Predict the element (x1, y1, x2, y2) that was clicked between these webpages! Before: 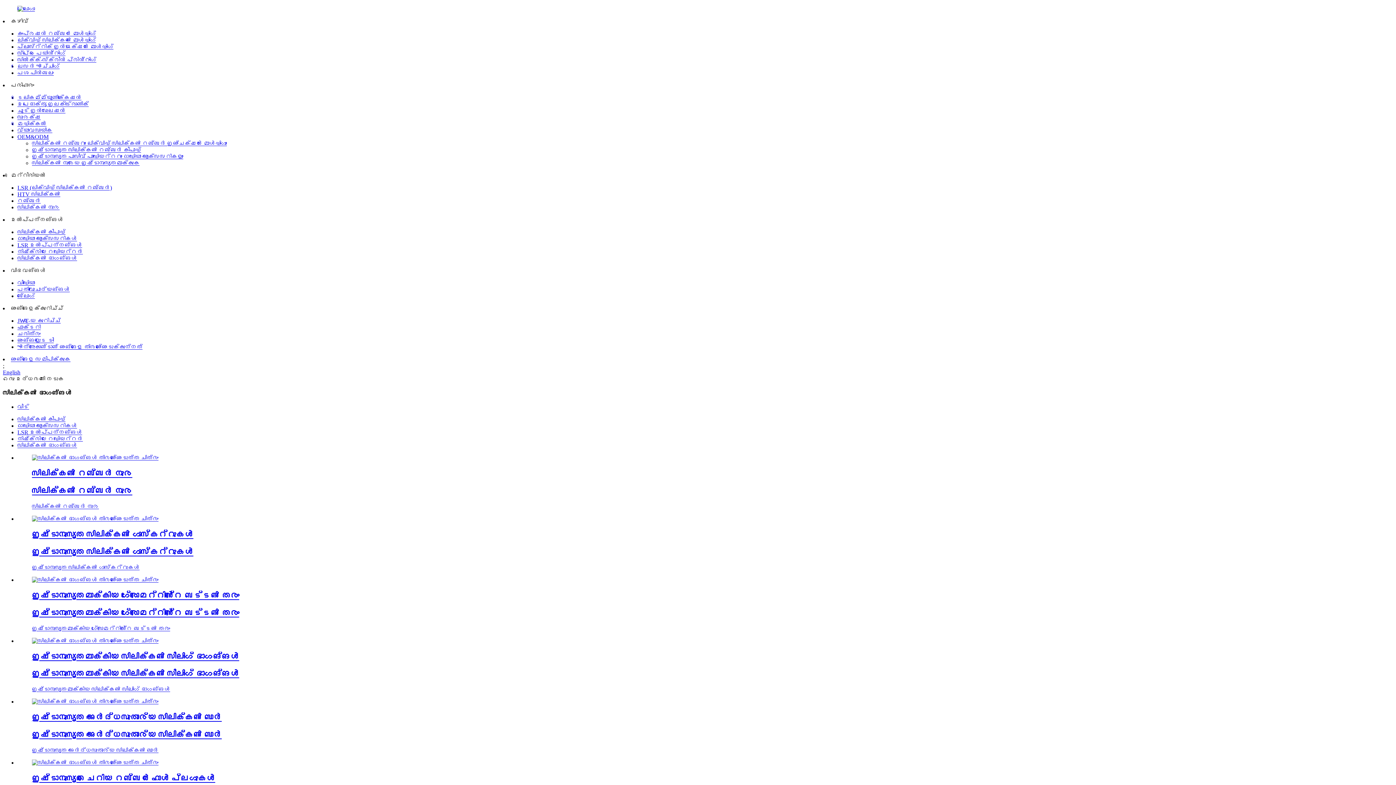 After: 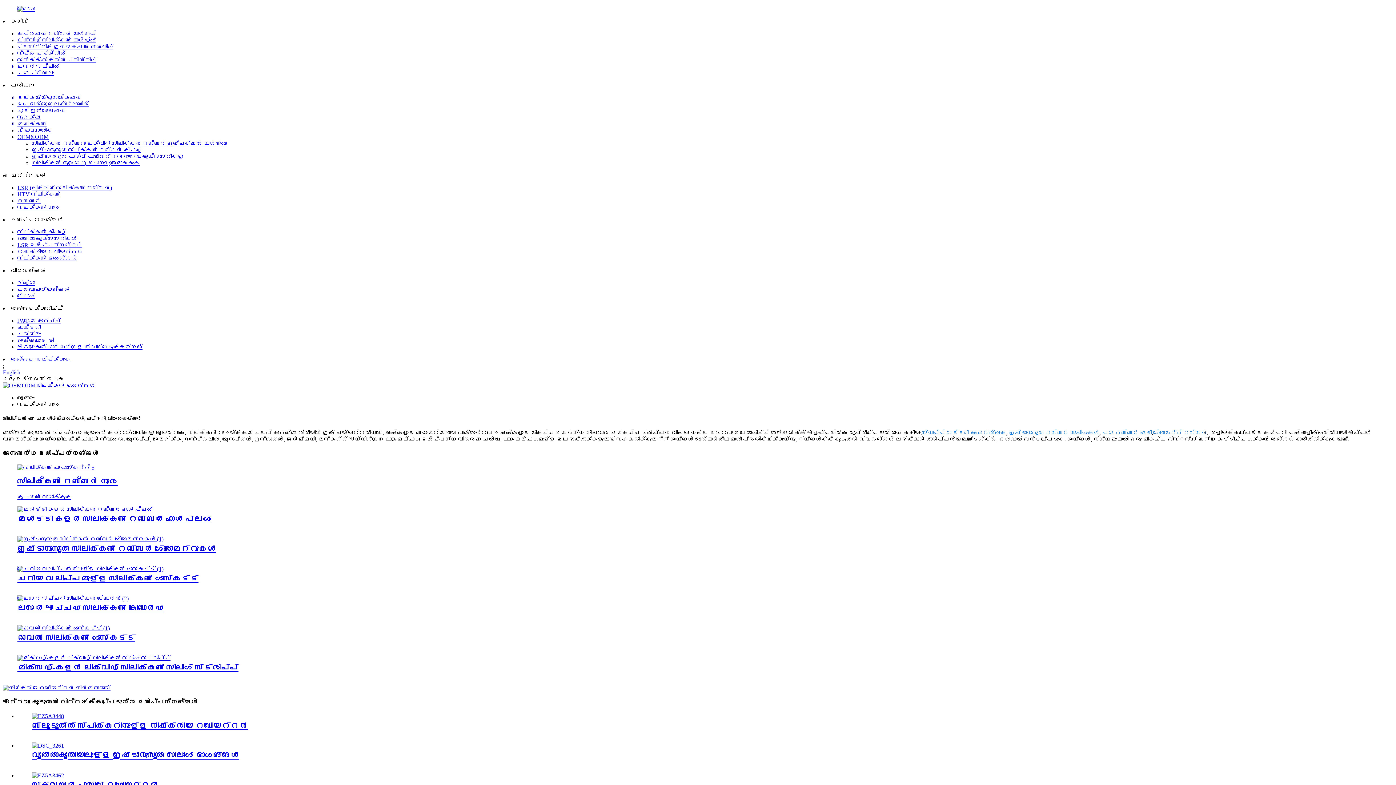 Action: bbox: (17, 204, 59, 210) label: സിലിക്കൺ നുര